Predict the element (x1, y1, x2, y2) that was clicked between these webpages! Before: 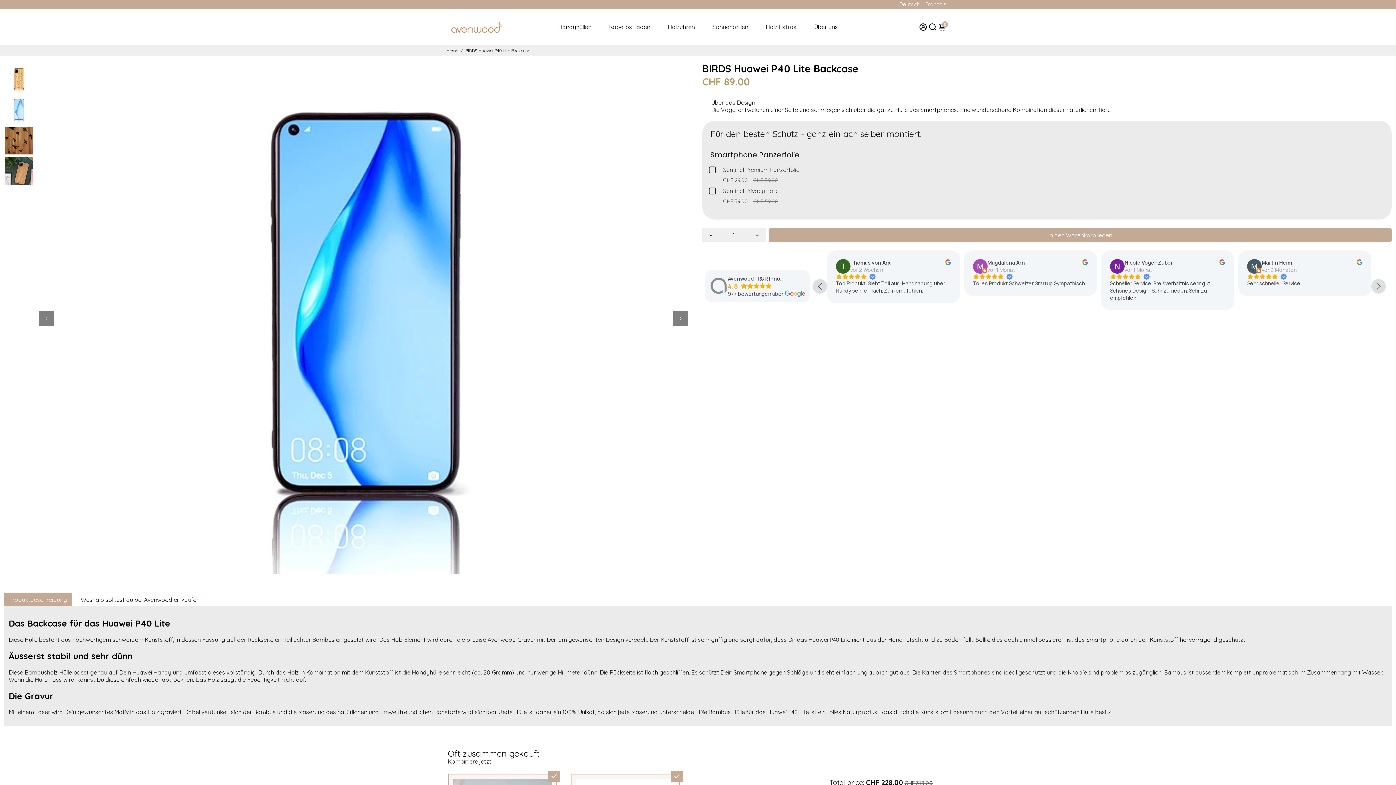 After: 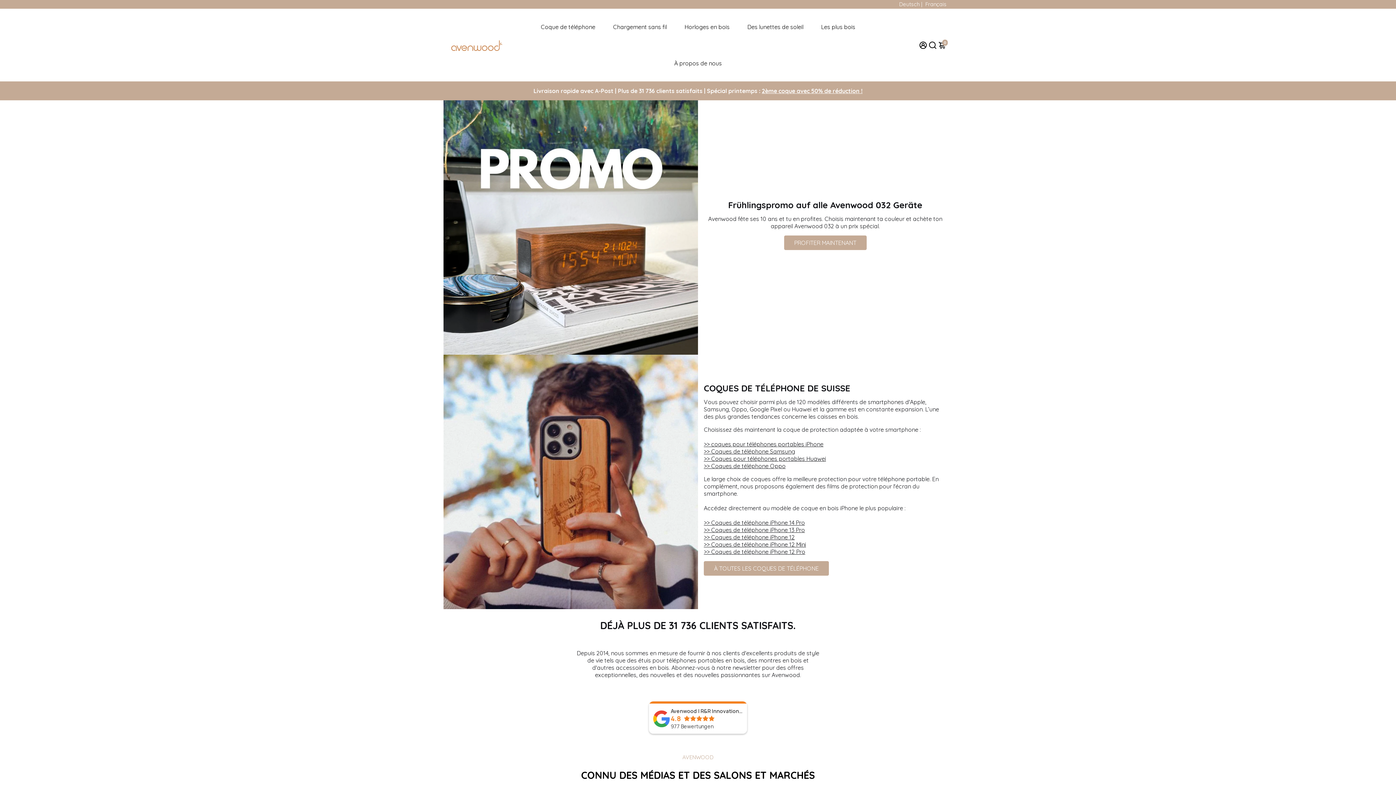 Action: label: Français bbox: (925, 0, 946, 8)